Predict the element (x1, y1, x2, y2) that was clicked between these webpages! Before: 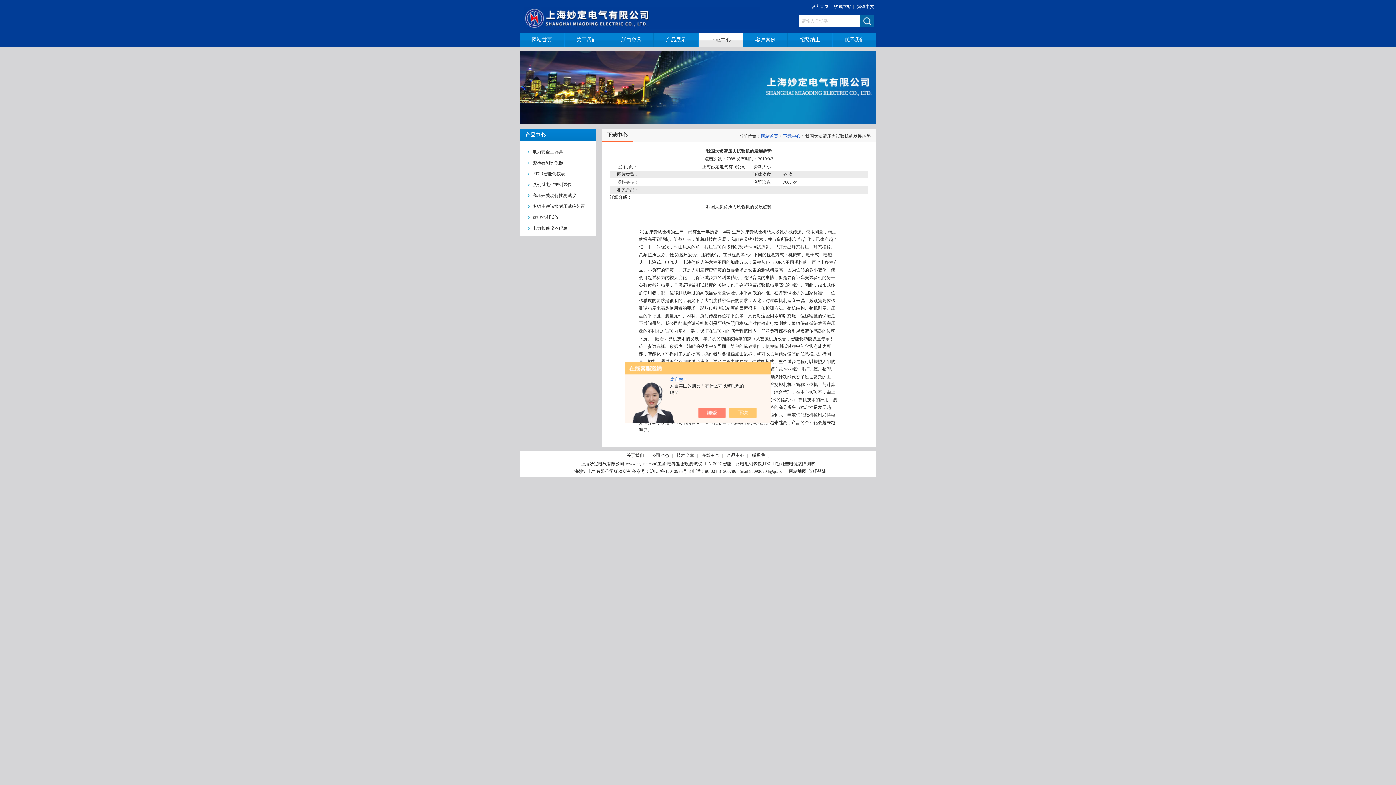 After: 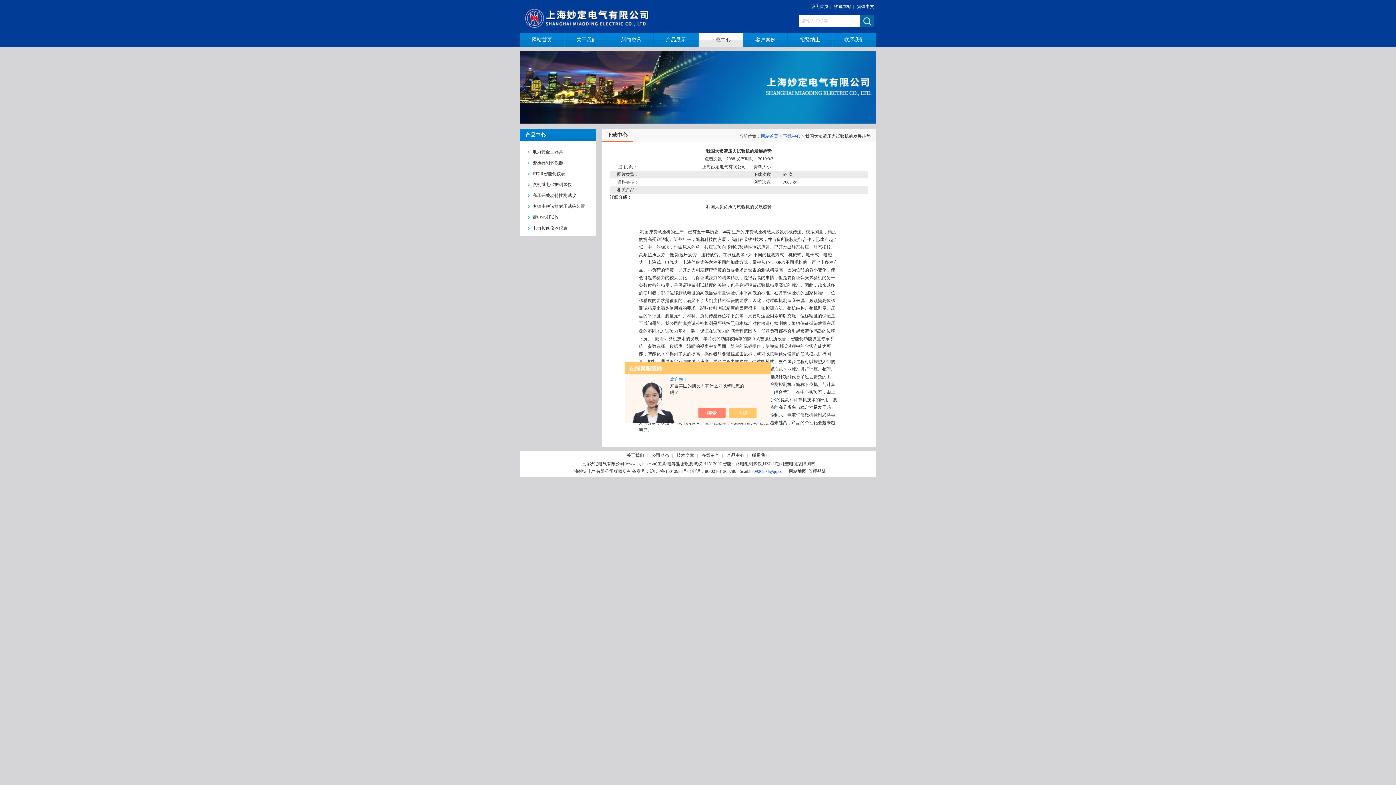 Action: label: 870926904@qq.com bbox: (749, 469, 785, 474)